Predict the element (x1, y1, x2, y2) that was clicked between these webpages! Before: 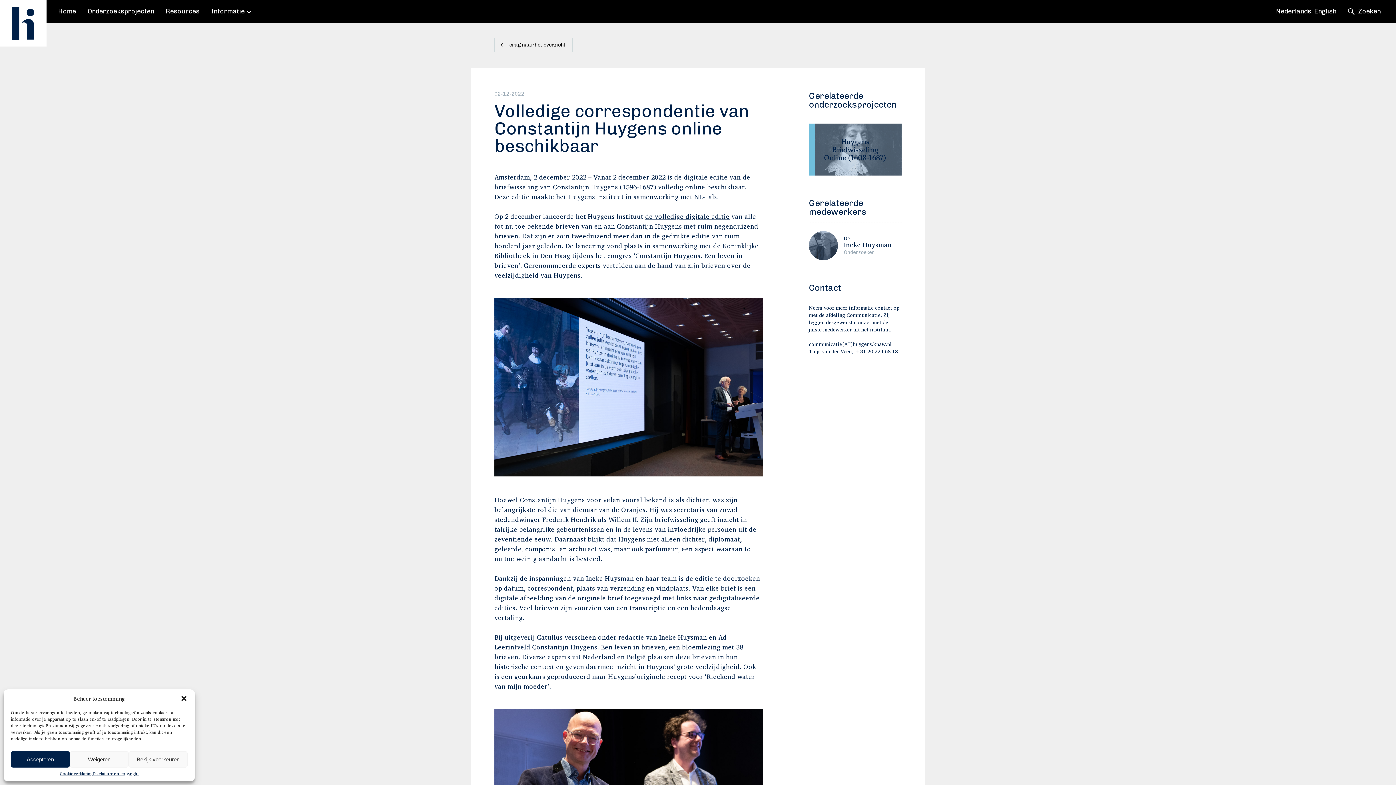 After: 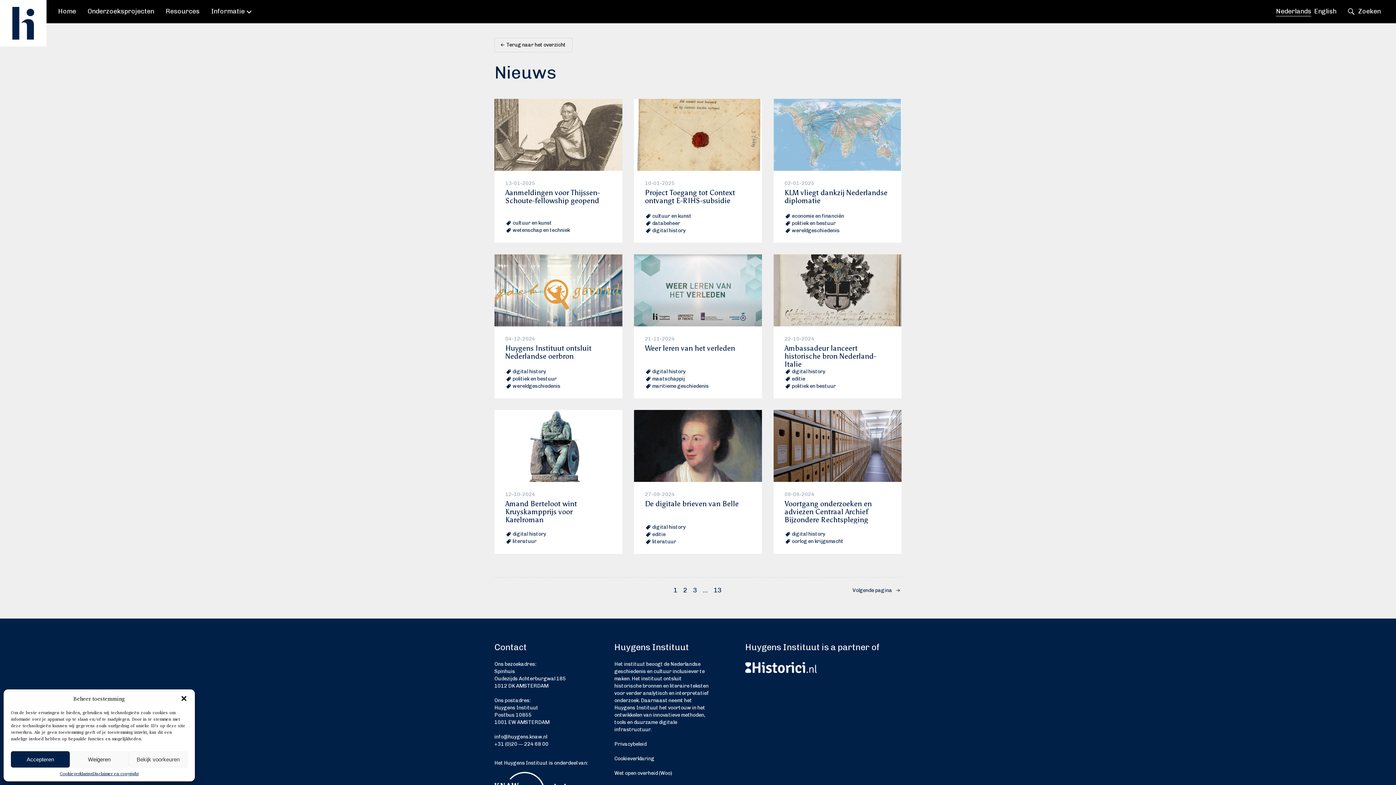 Action: bbox: (494, 37, 572, 52) label: Terug naar het overzicht